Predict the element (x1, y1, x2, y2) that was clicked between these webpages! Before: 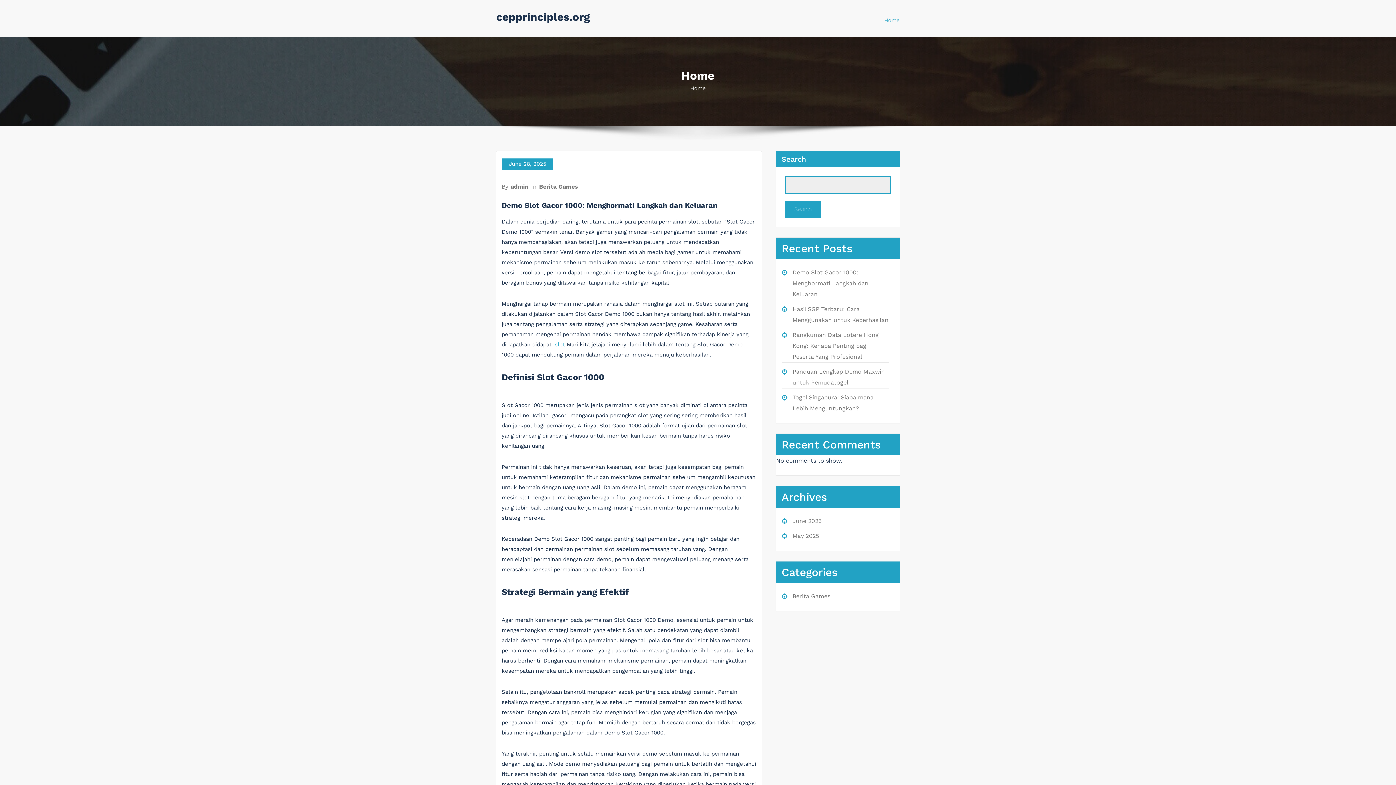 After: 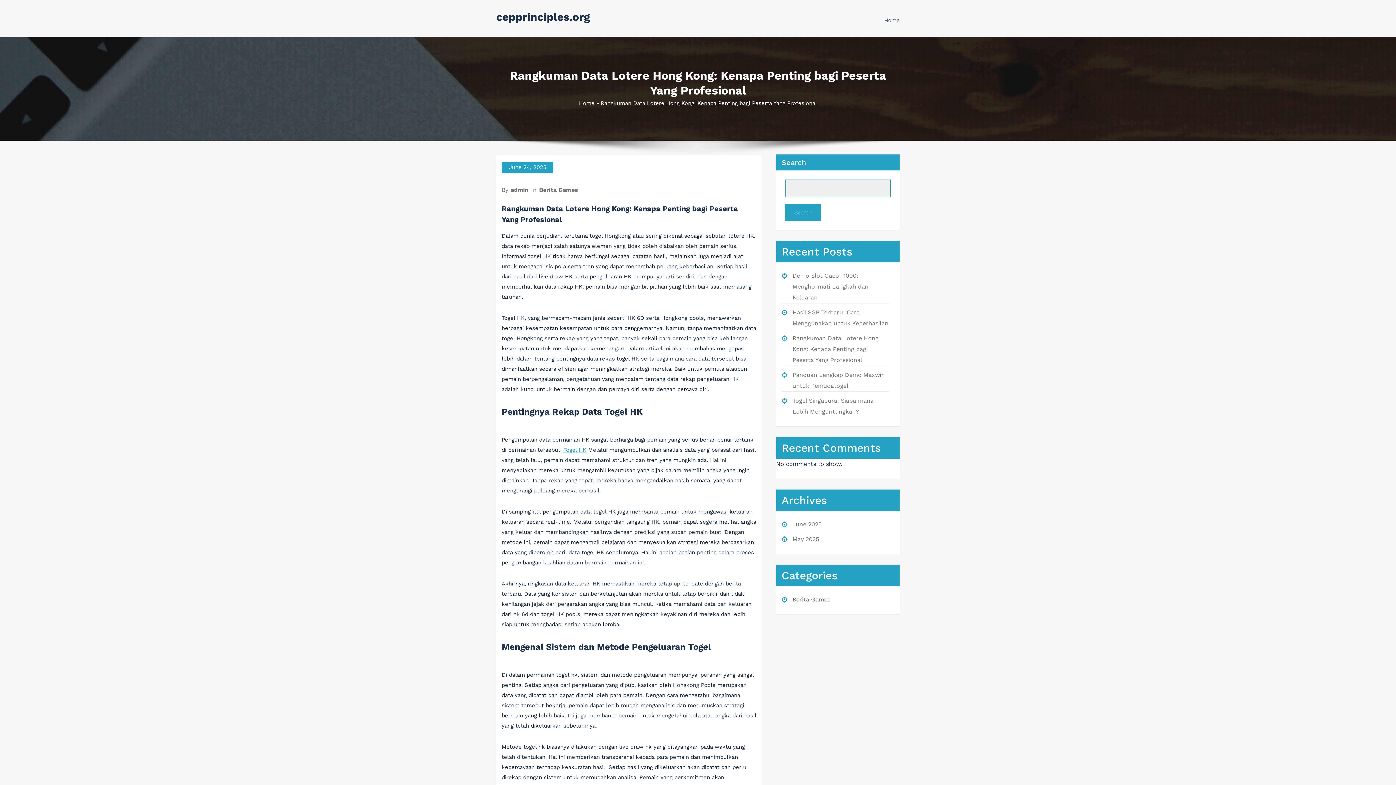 Action: label: Rangkuman Data Lotere Hong Kong: Kenapa Penting bagi Peserta Yang Profesional bbox: (792, 331, 878, 360)